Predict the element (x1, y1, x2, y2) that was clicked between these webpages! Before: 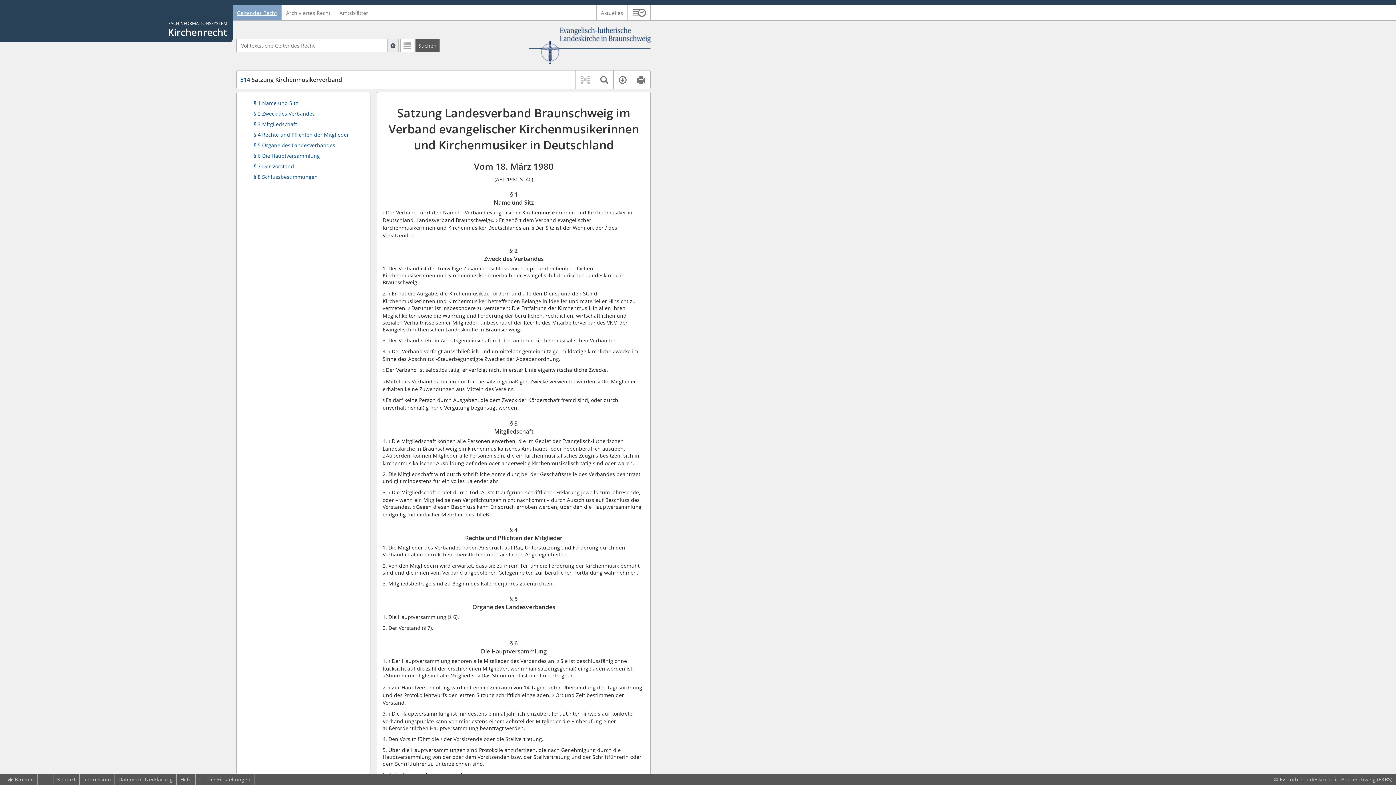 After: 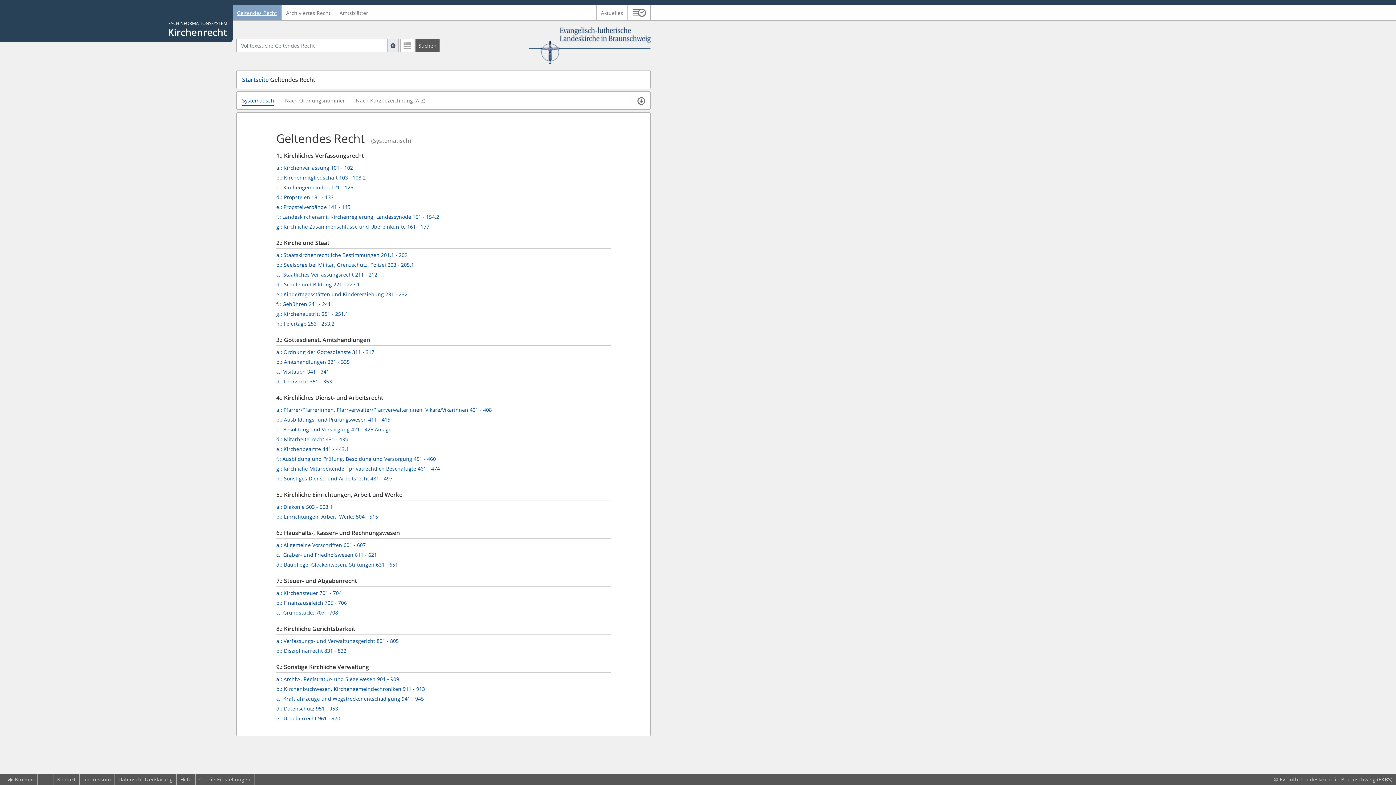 Action: label: Geltendes Recht bbox: (232, 5, 281, 20)